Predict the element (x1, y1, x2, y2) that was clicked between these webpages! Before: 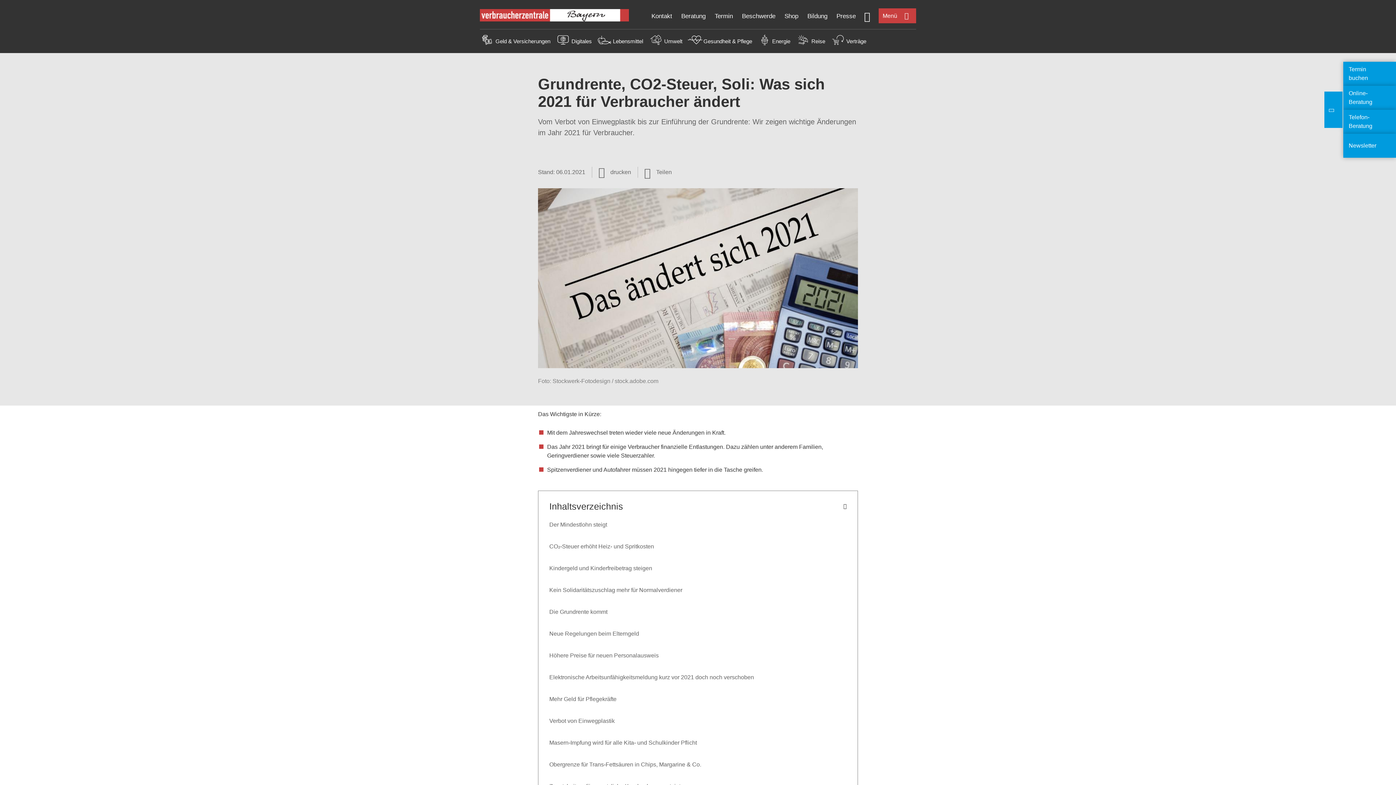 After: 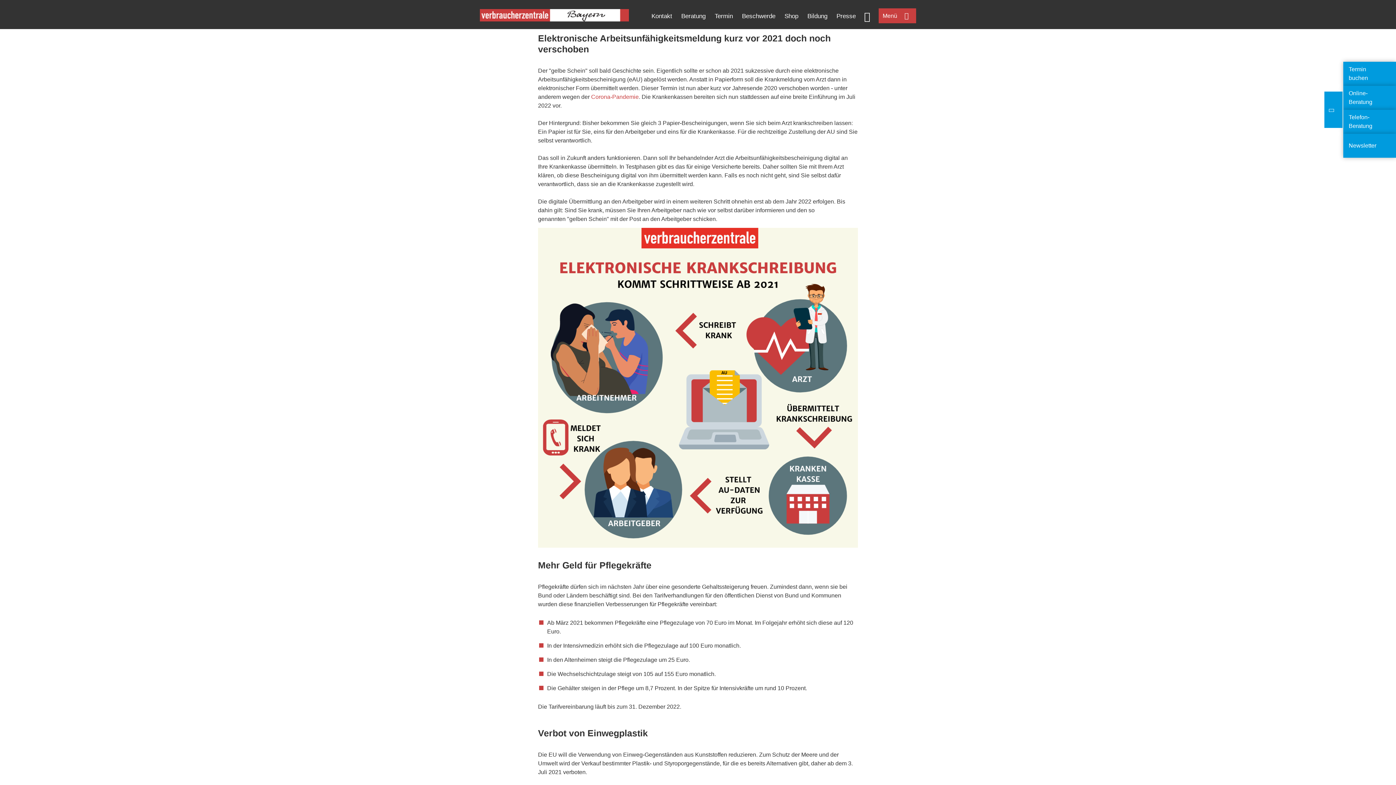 Action: label: Elektronische Arbeitsunfähigkeitsmeldung kurz vor 2021 doch noch verschoben bbox: (549, 674, 754, 680)